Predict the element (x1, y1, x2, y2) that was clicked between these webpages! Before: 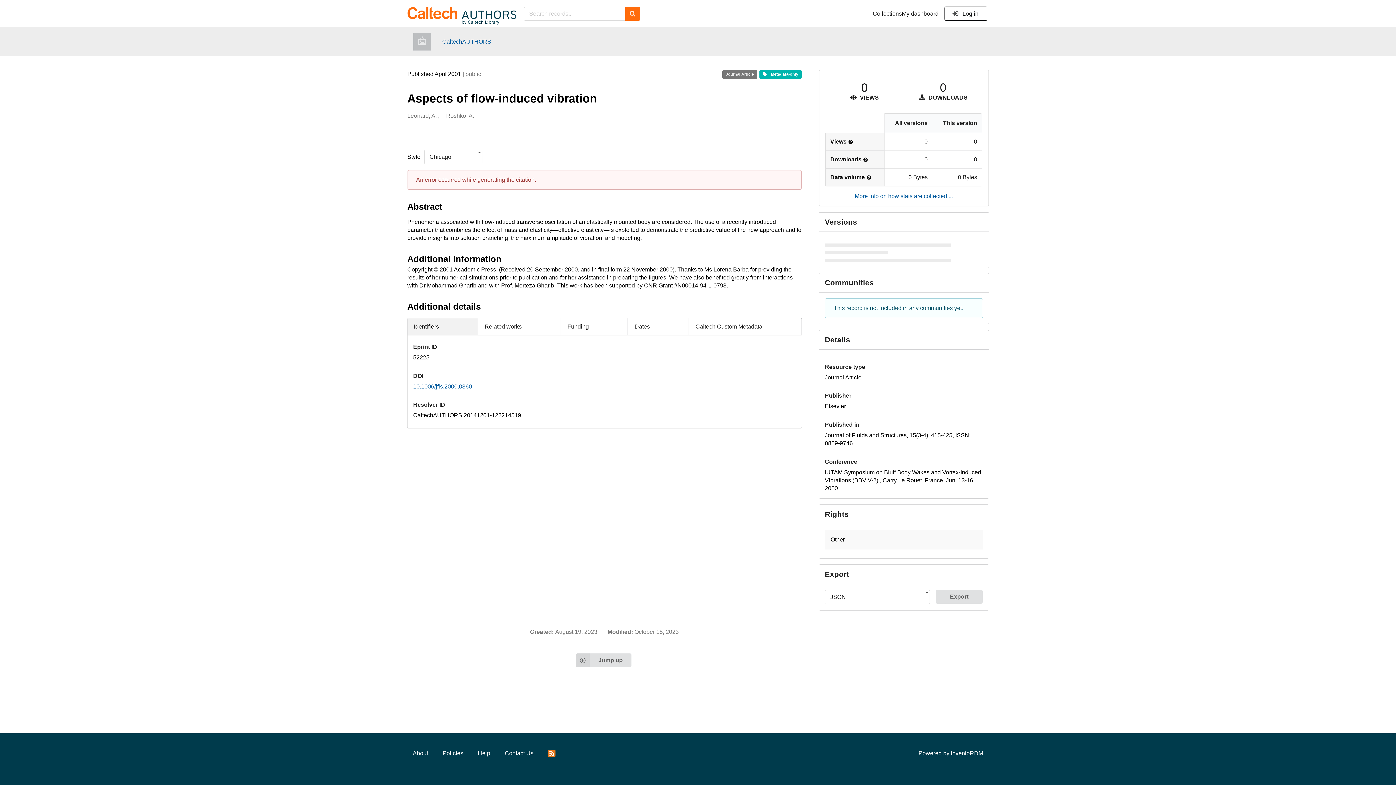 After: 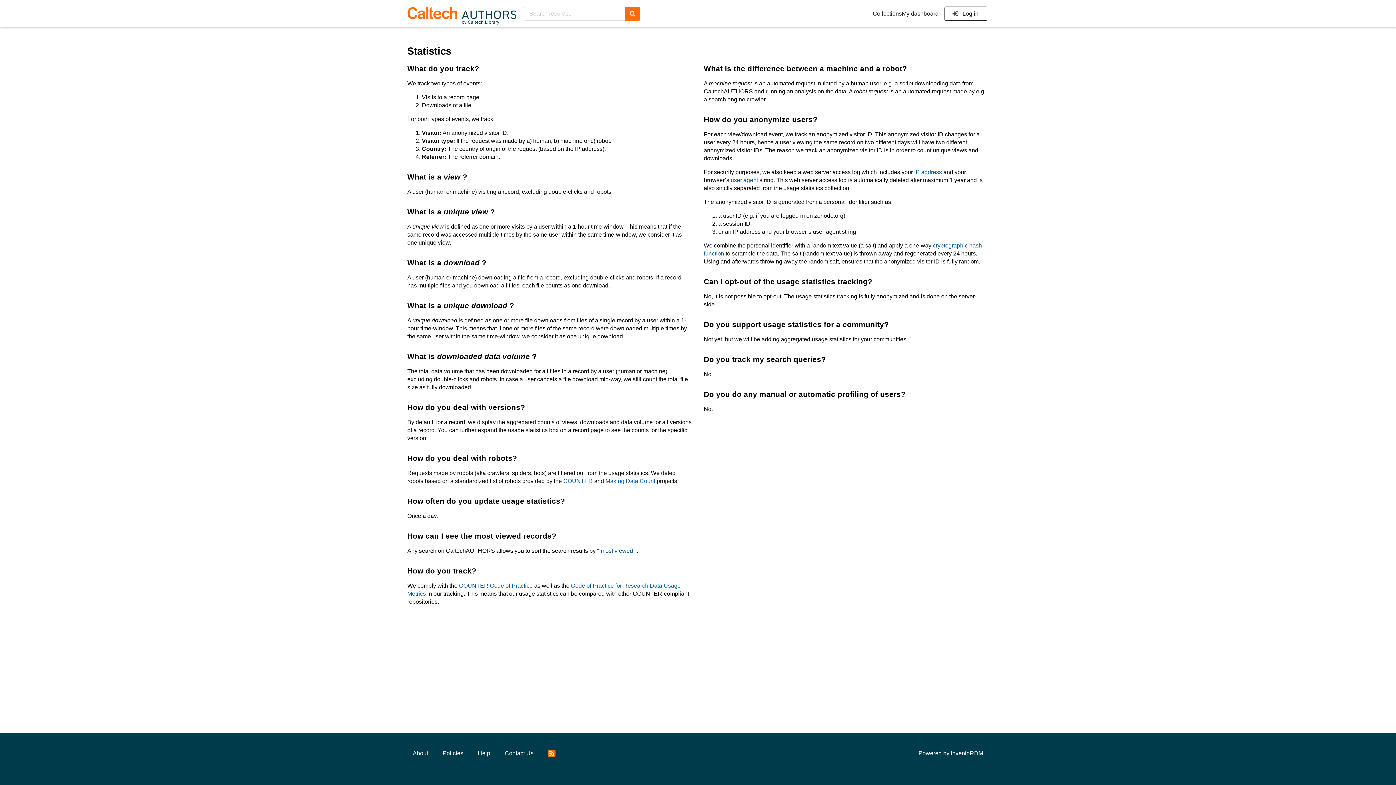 Action: label: More info on how stats are collected.... bbox: (854, 193, 953, 199)